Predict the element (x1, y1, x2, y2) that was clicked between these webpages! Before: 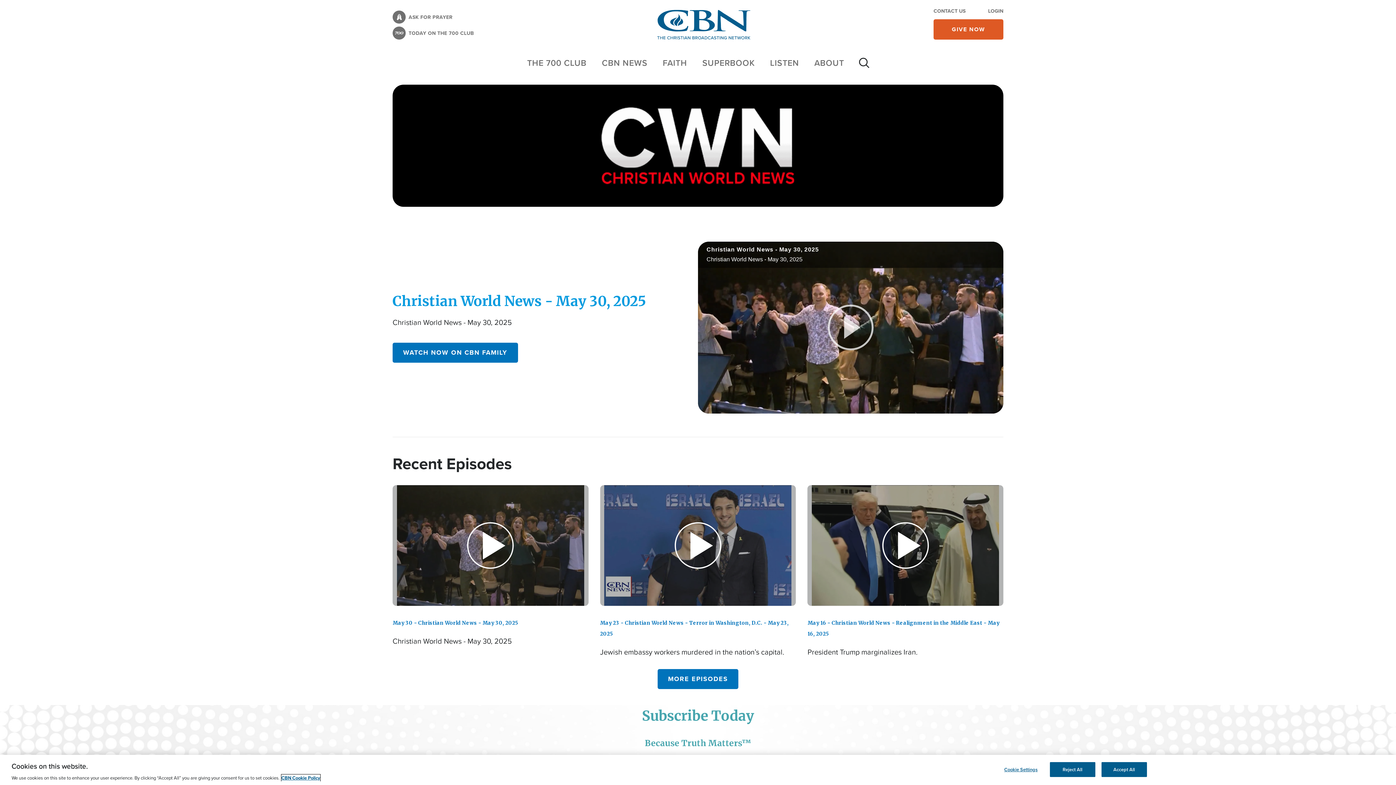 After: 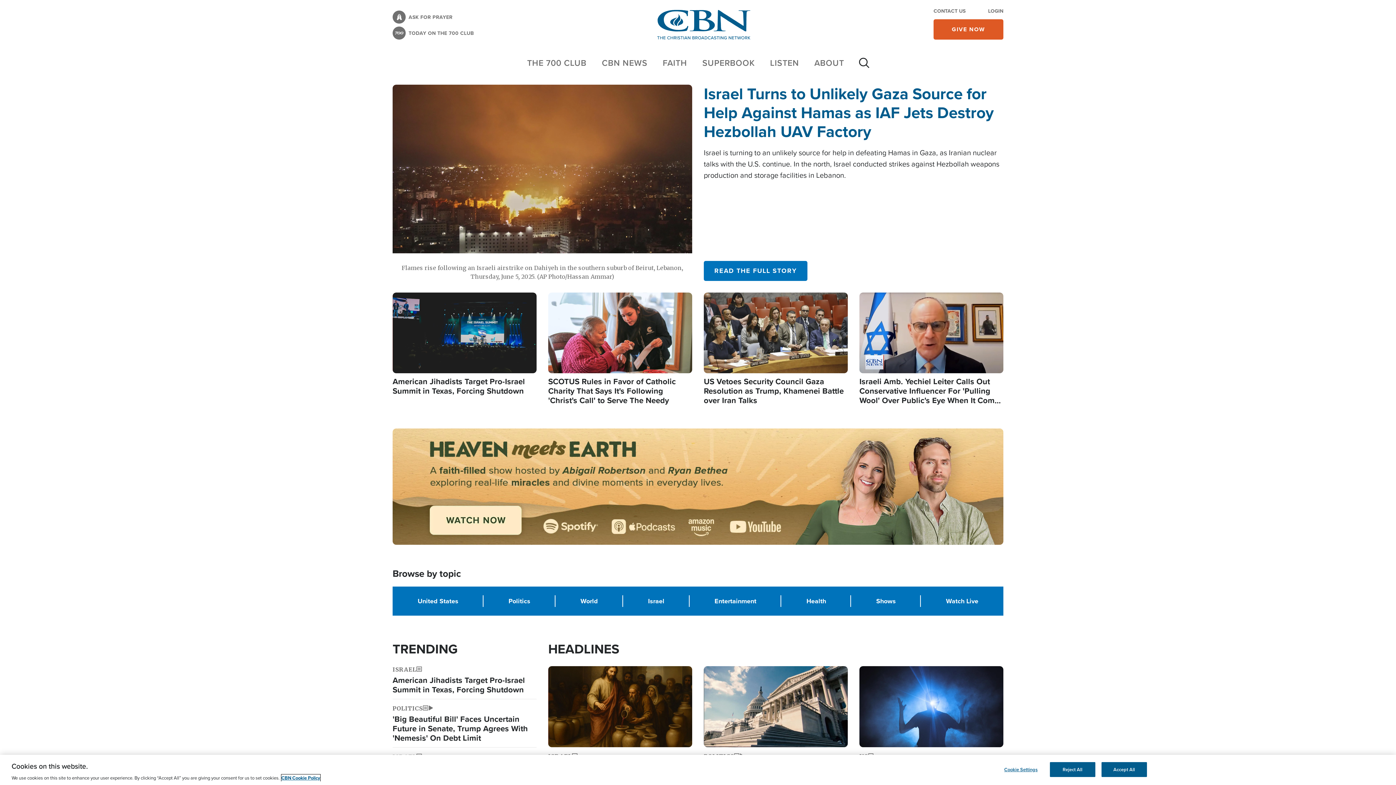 Action: label: CBN NEWS bbox: (602, 56, 647, 69)